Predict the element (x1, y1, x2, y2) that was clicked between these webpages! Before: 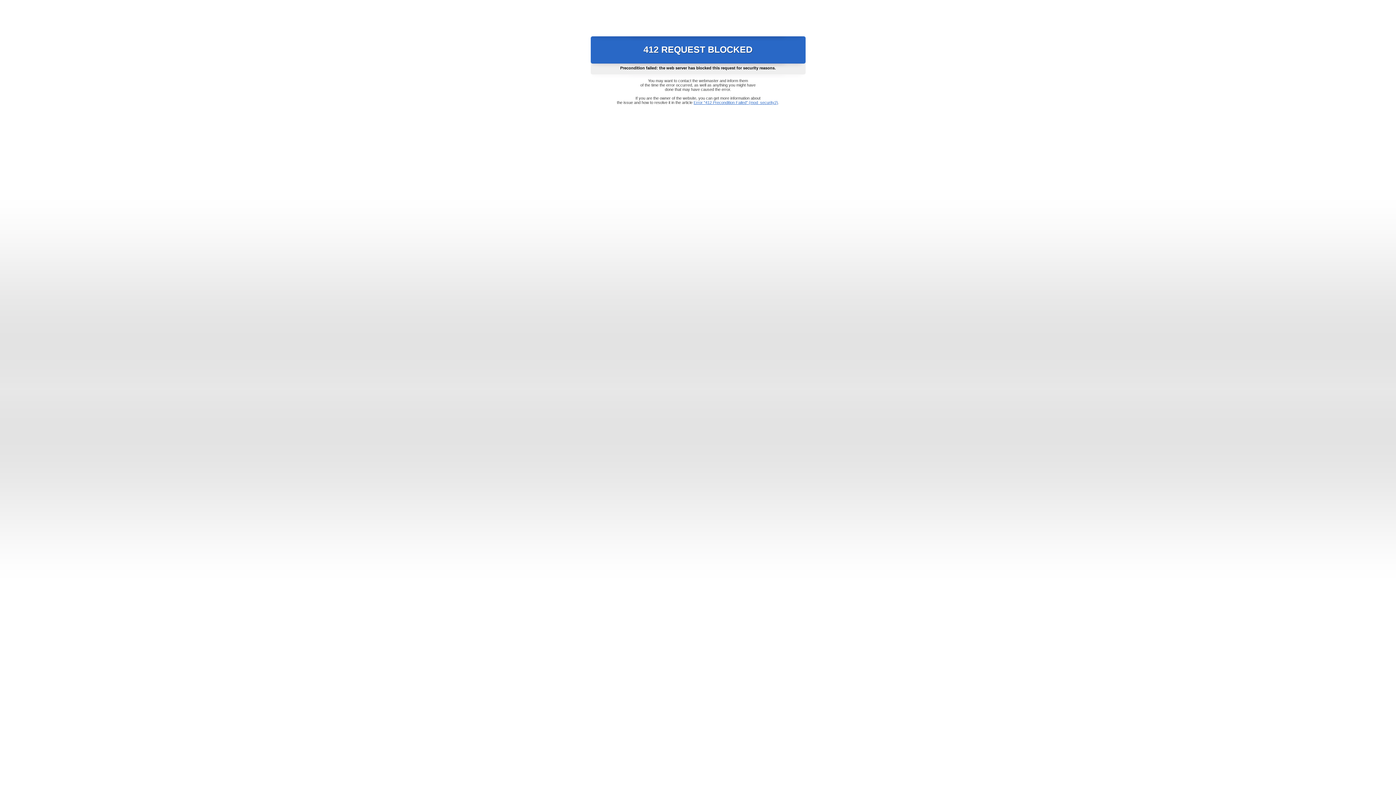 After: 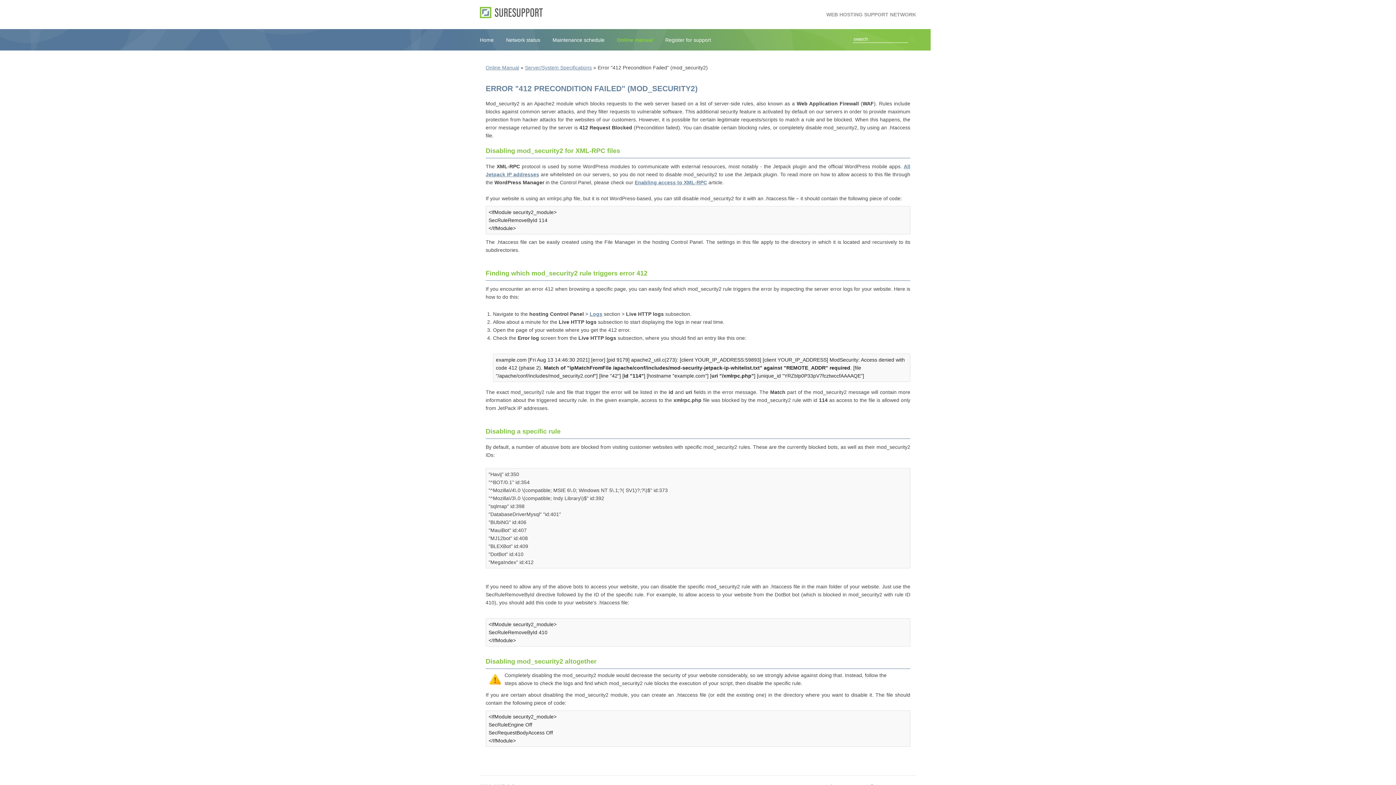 Action: bbox: (693, 100, 778, 104) label: Error "412 Precondition Failed" (mod_security2)